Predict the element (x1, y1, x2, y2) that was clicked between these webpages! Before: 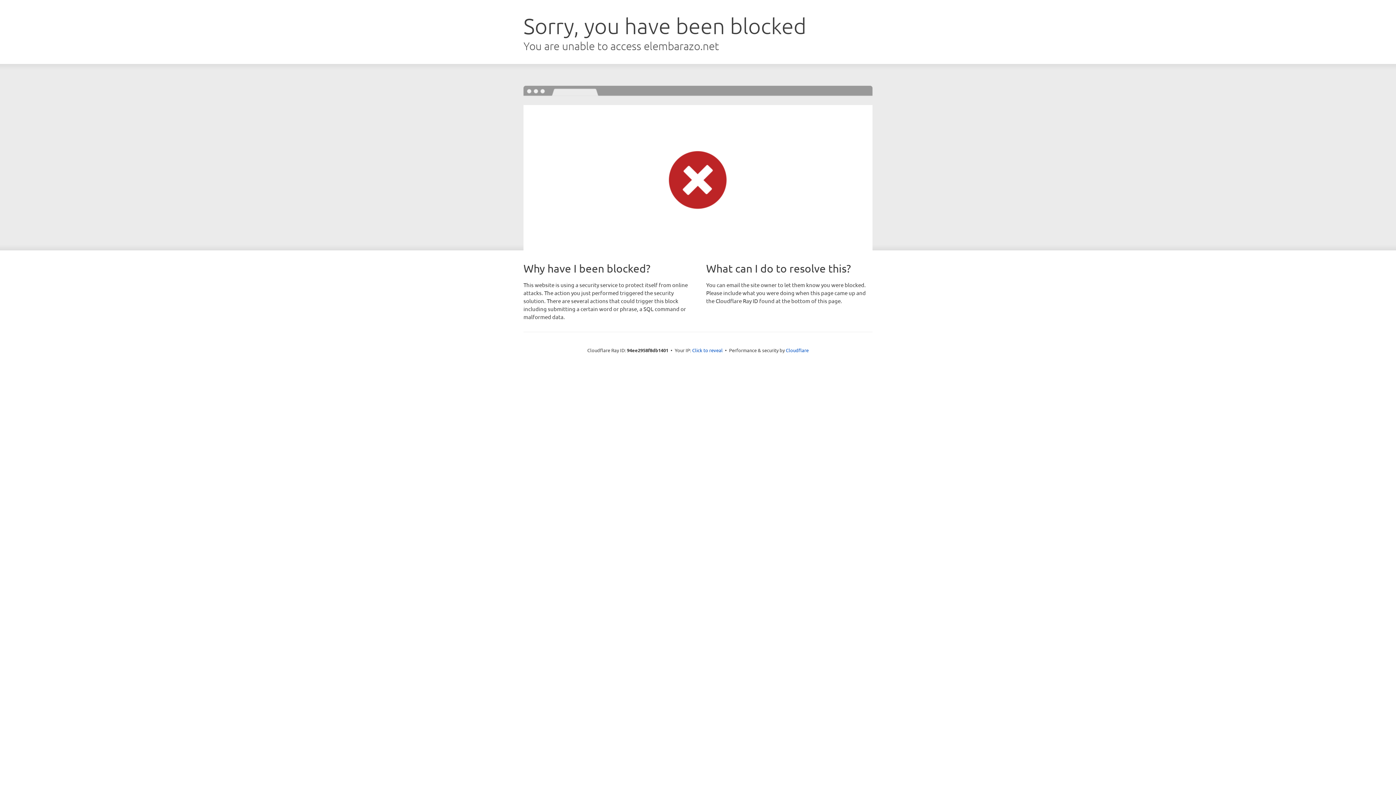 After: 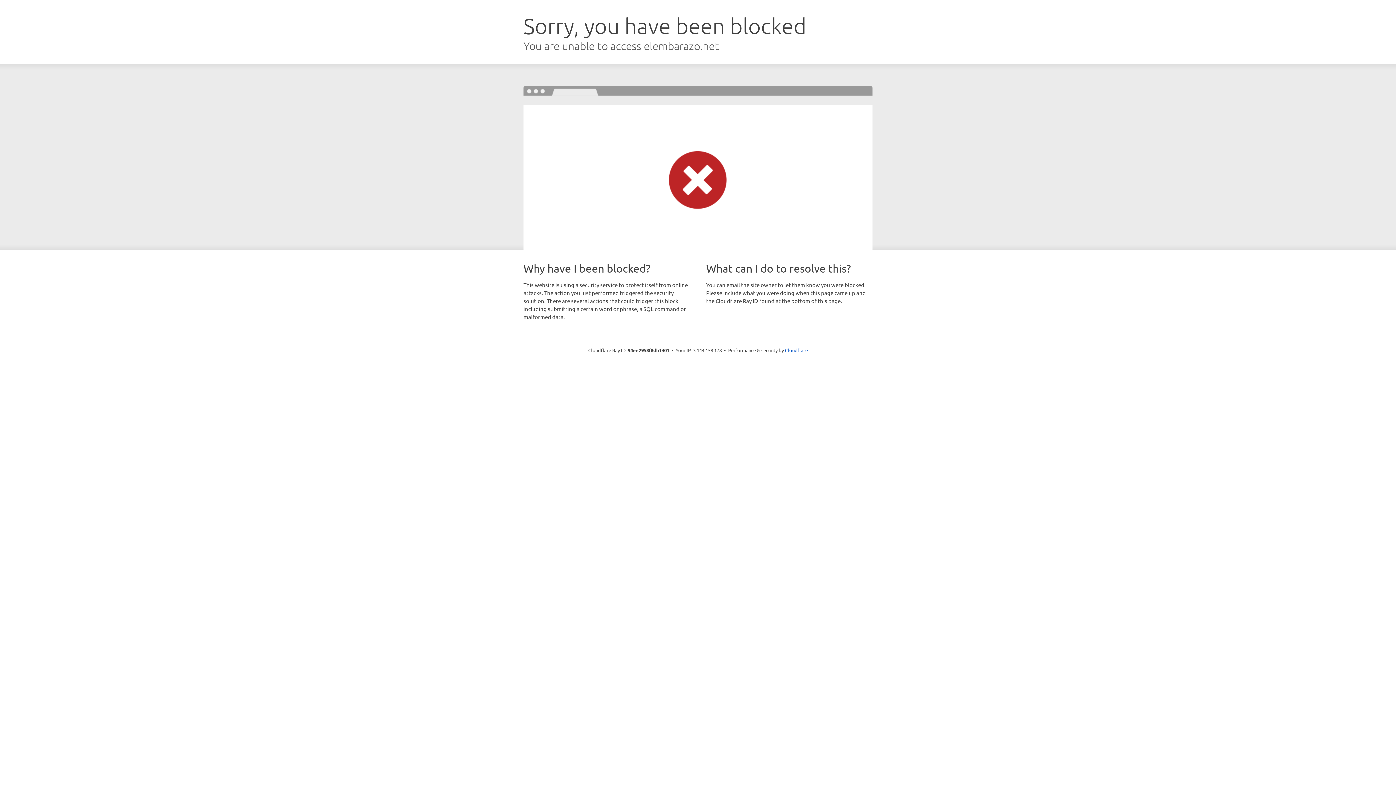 Action: bbox: (692, 346, 722, 353) label: Click to reveal